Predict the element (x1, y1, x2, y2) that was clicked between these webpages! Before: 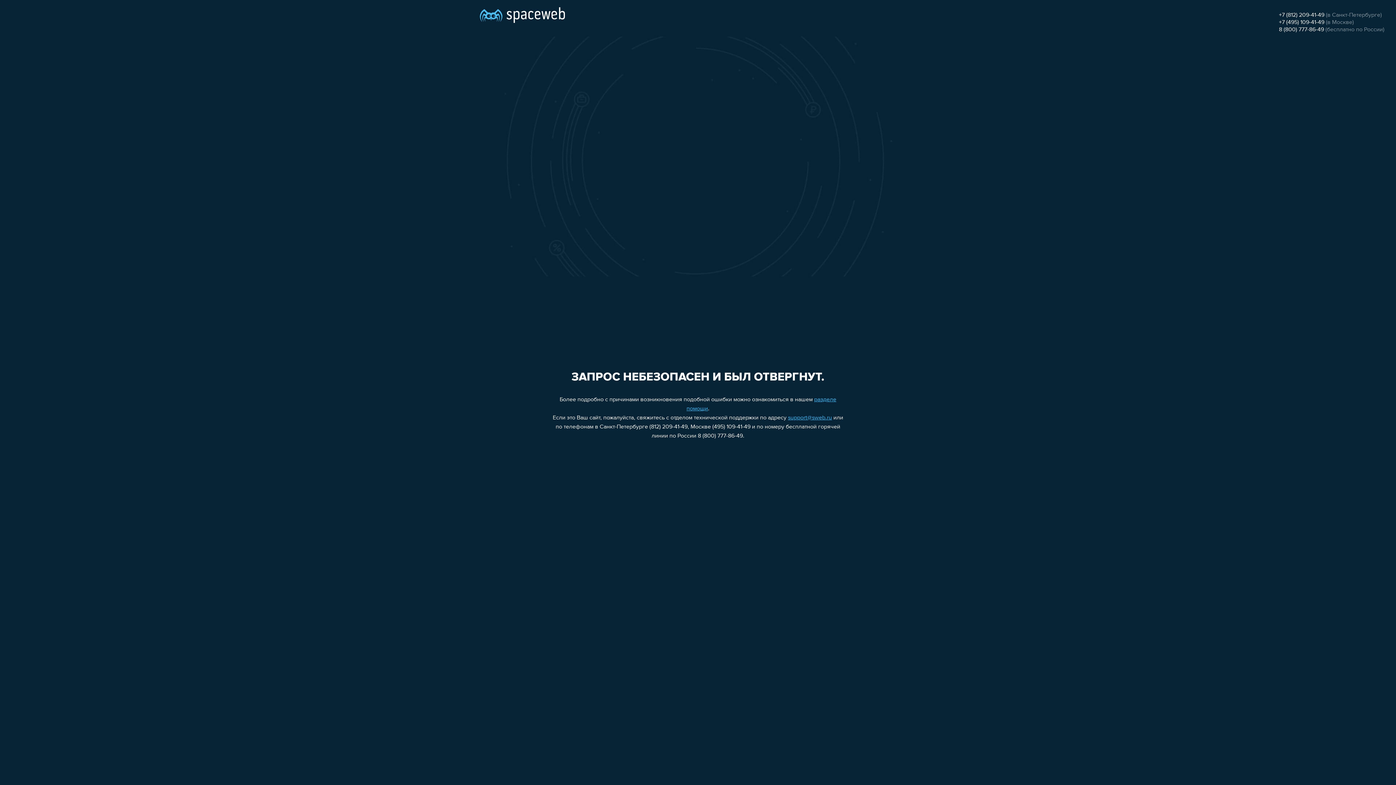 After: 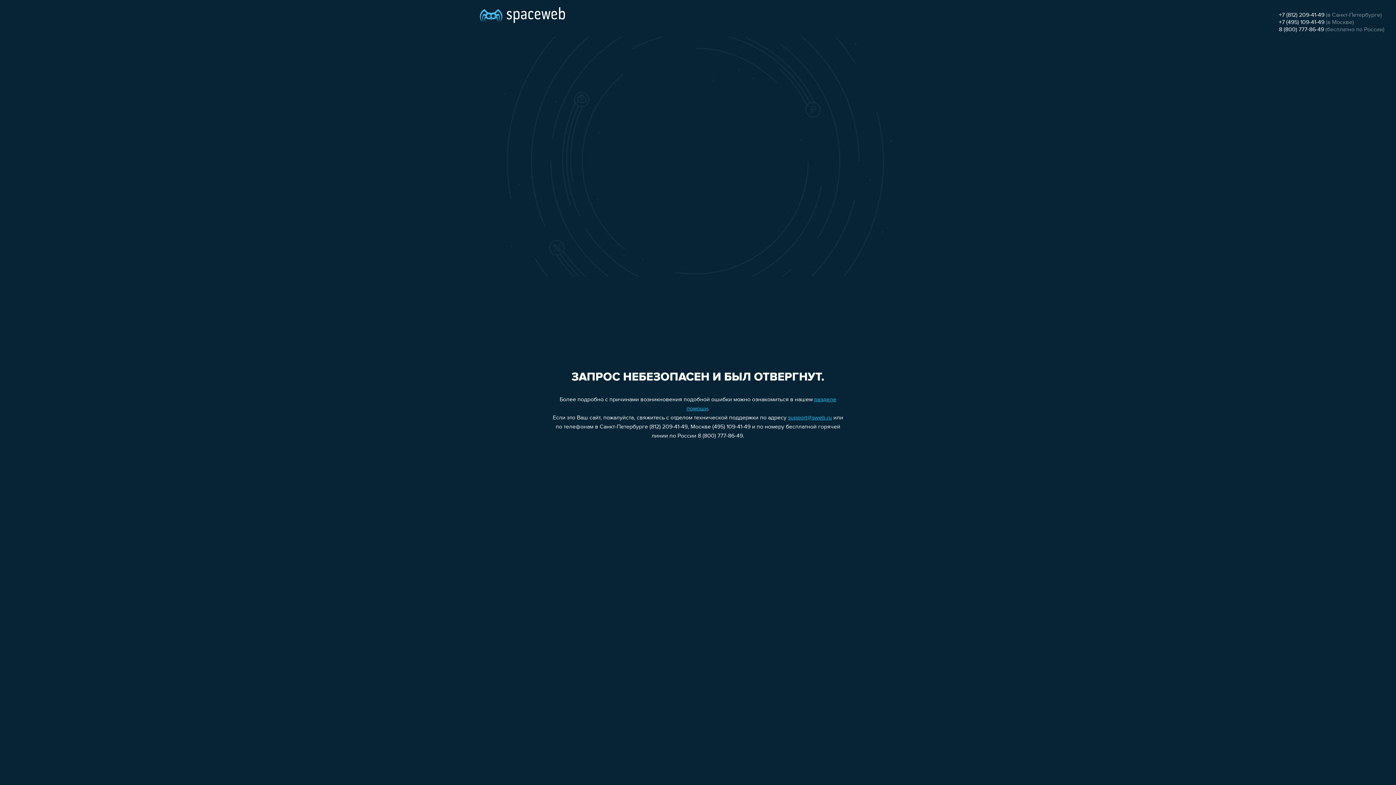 Action: label: 8 (800) 777-86-49 bbox: (1279, 26, 1324, 32)